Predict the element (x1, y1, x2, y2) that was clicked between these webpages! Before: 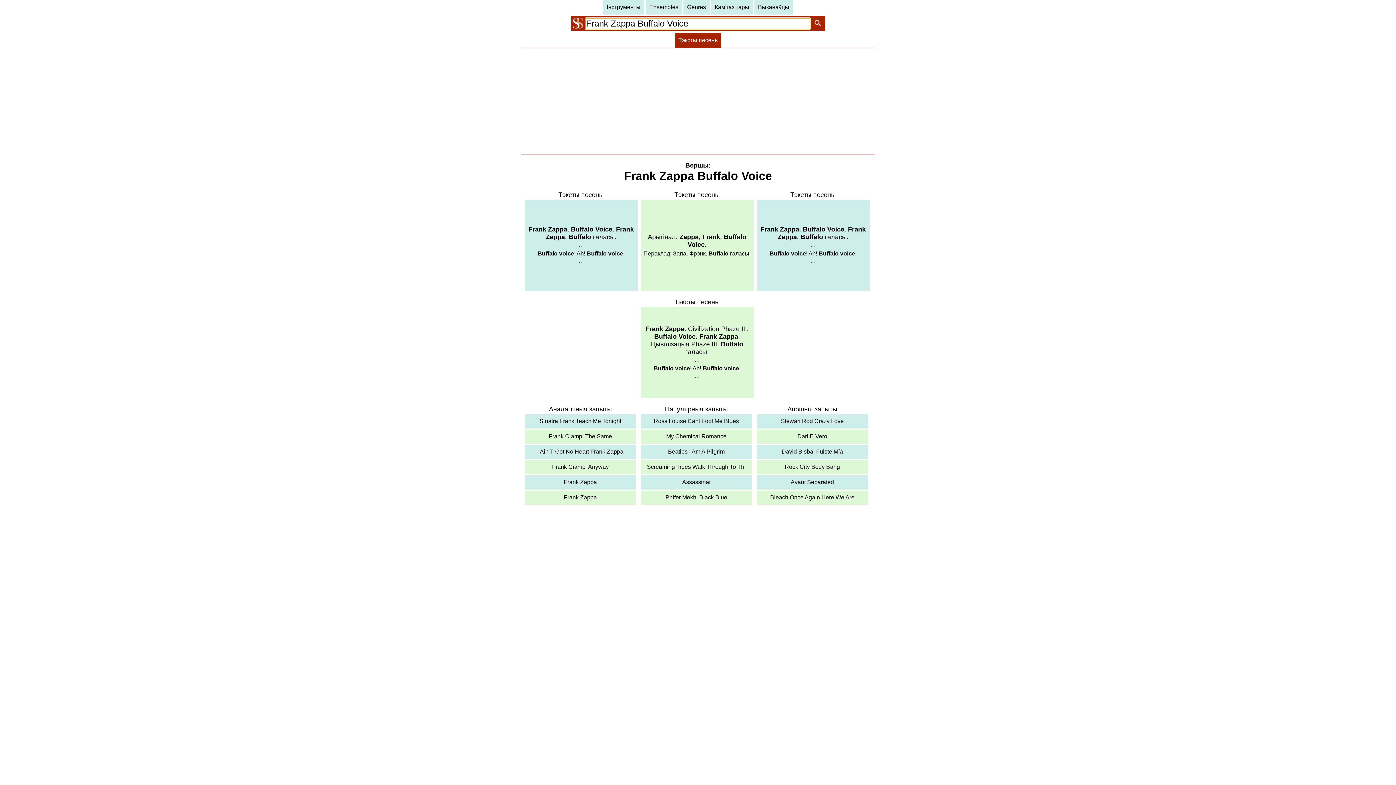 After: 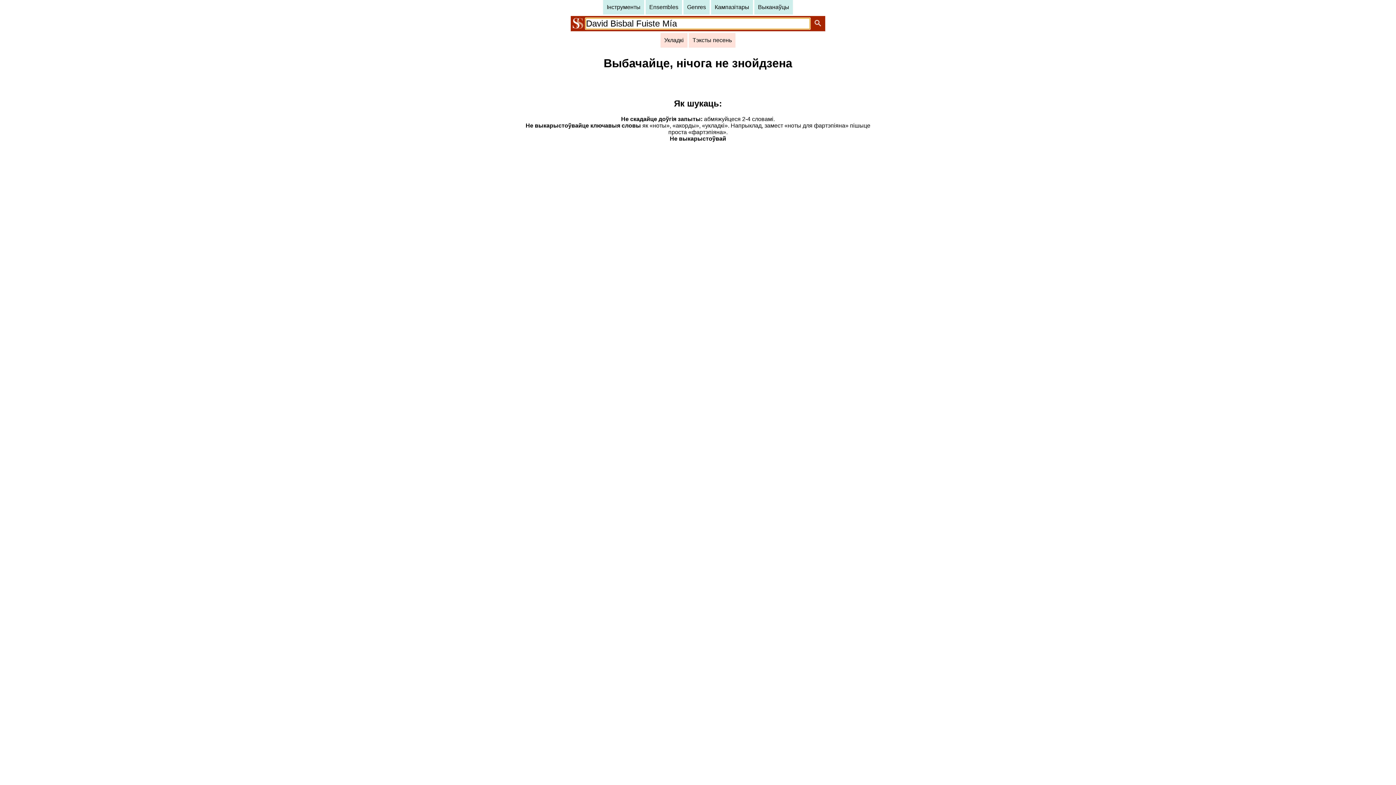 Action: bbox: (756, 445, 868, 459) label: David Bisbal Fuiste Mía